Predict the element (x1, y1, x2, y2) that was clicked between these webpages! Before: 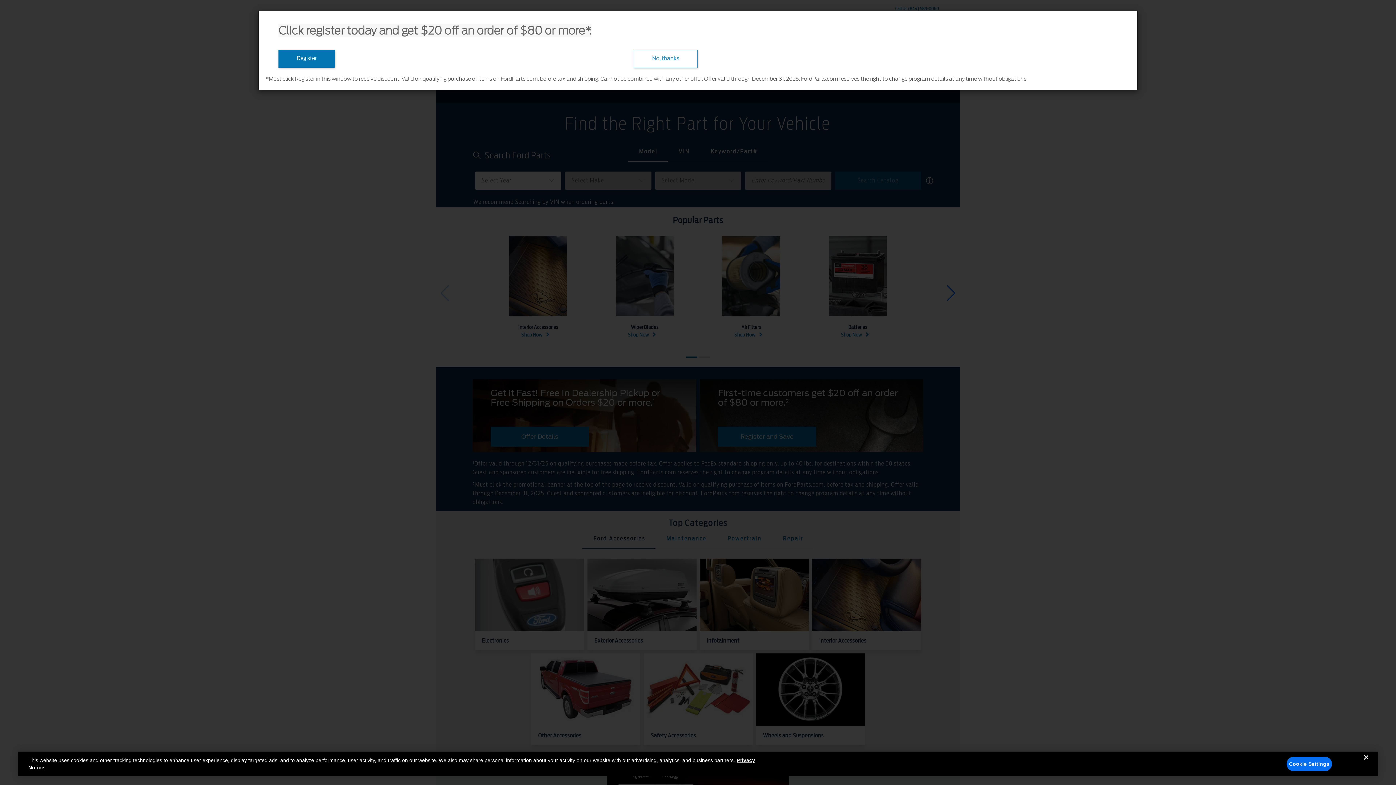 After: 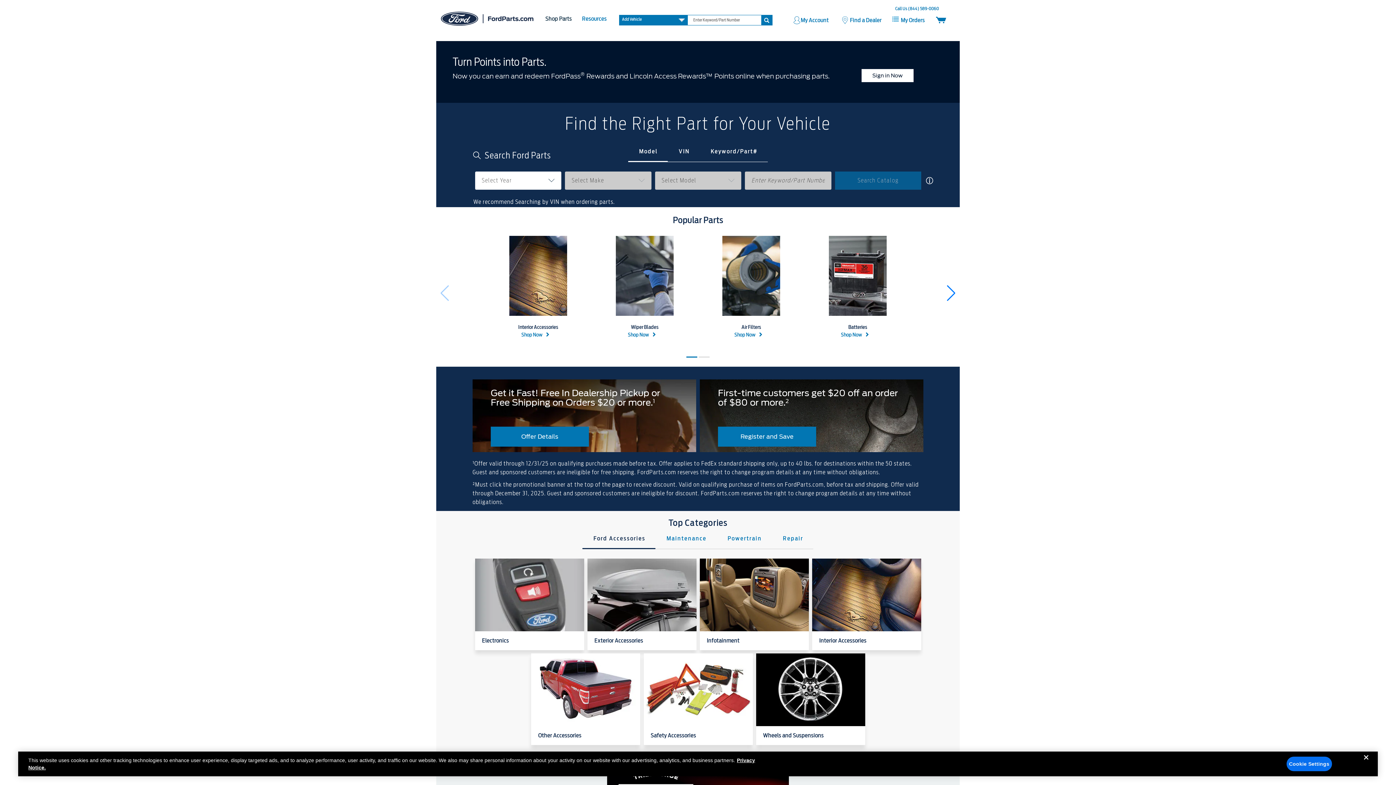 Action: label: No,Thanks button bbox: (633, 49, 697, 68)